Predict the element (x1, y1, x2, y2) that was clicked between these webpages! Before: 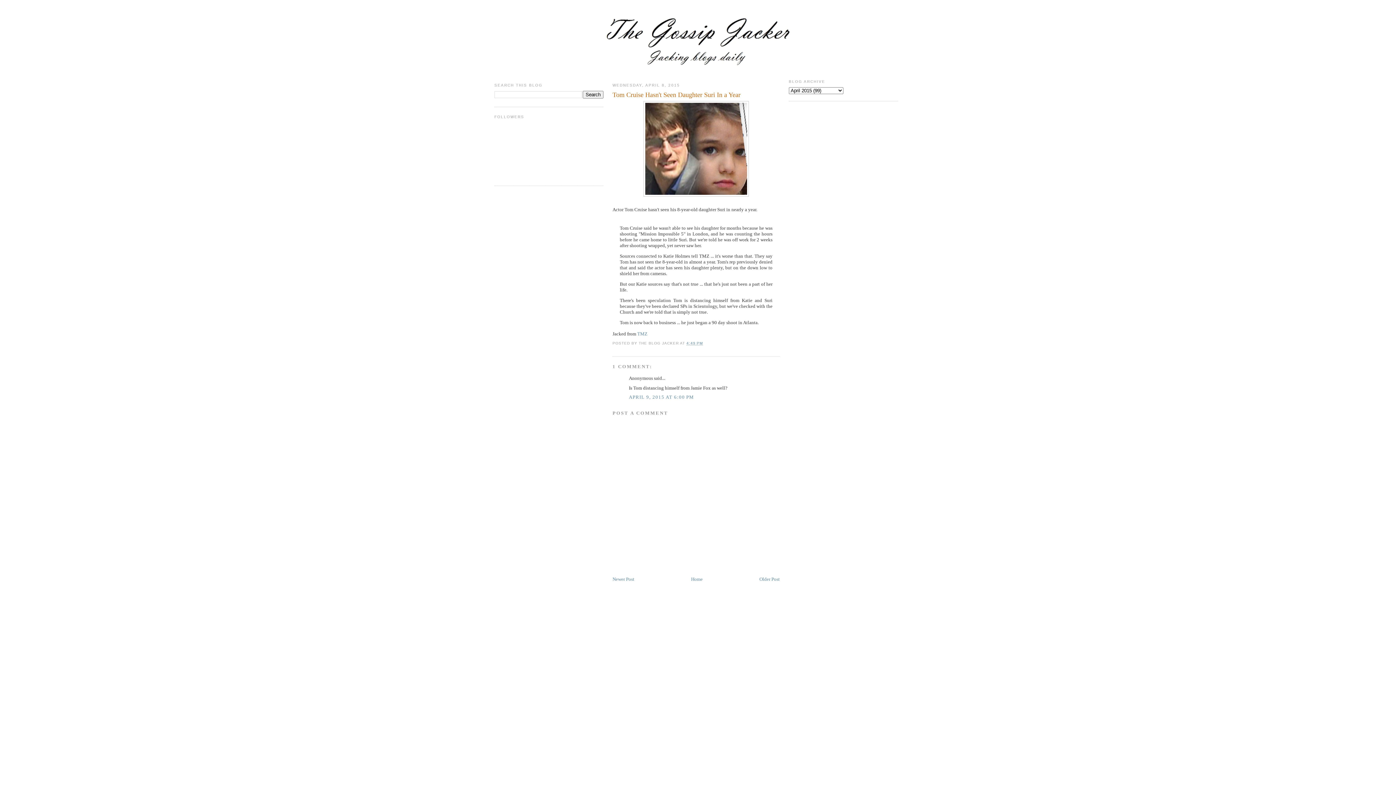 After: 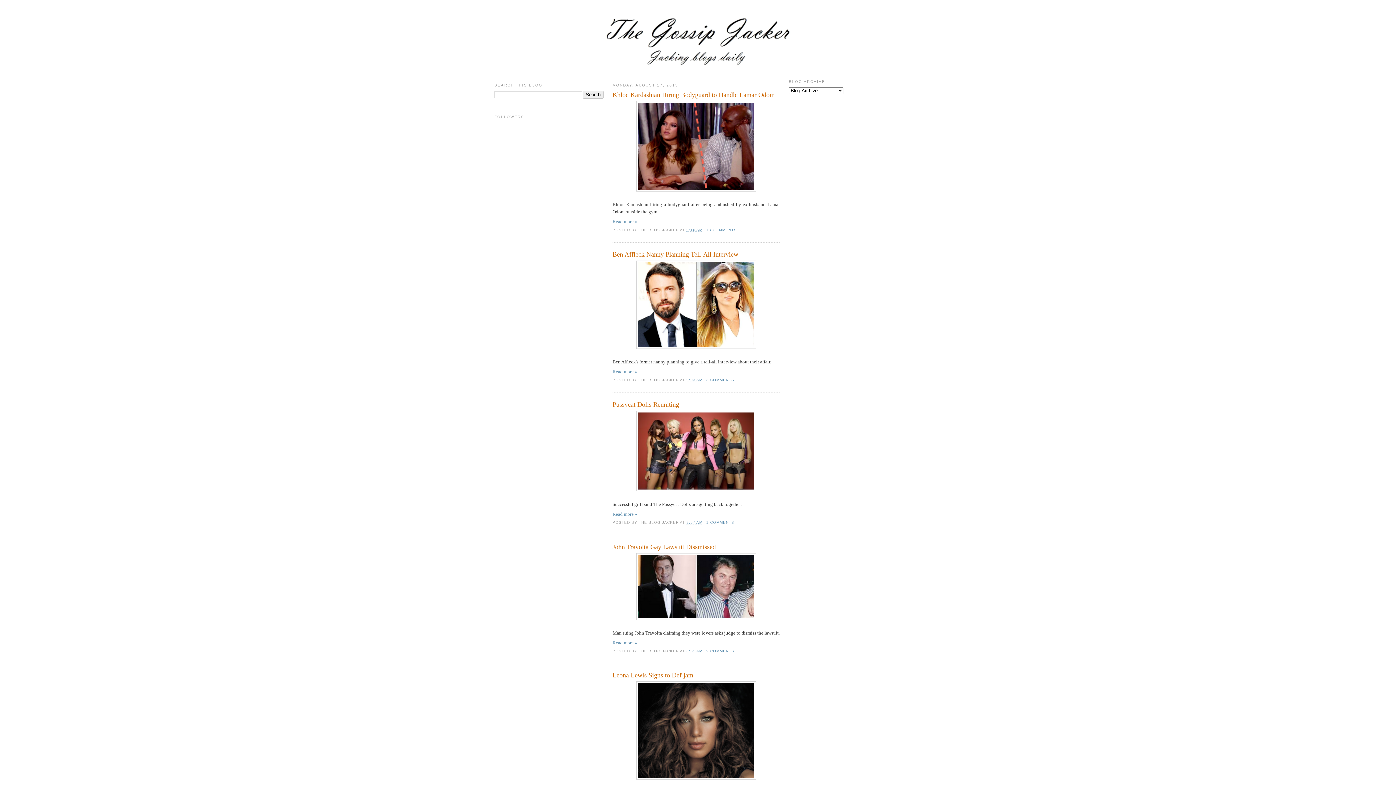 Action: label: Home bbox: (691, 576, 702, 582)